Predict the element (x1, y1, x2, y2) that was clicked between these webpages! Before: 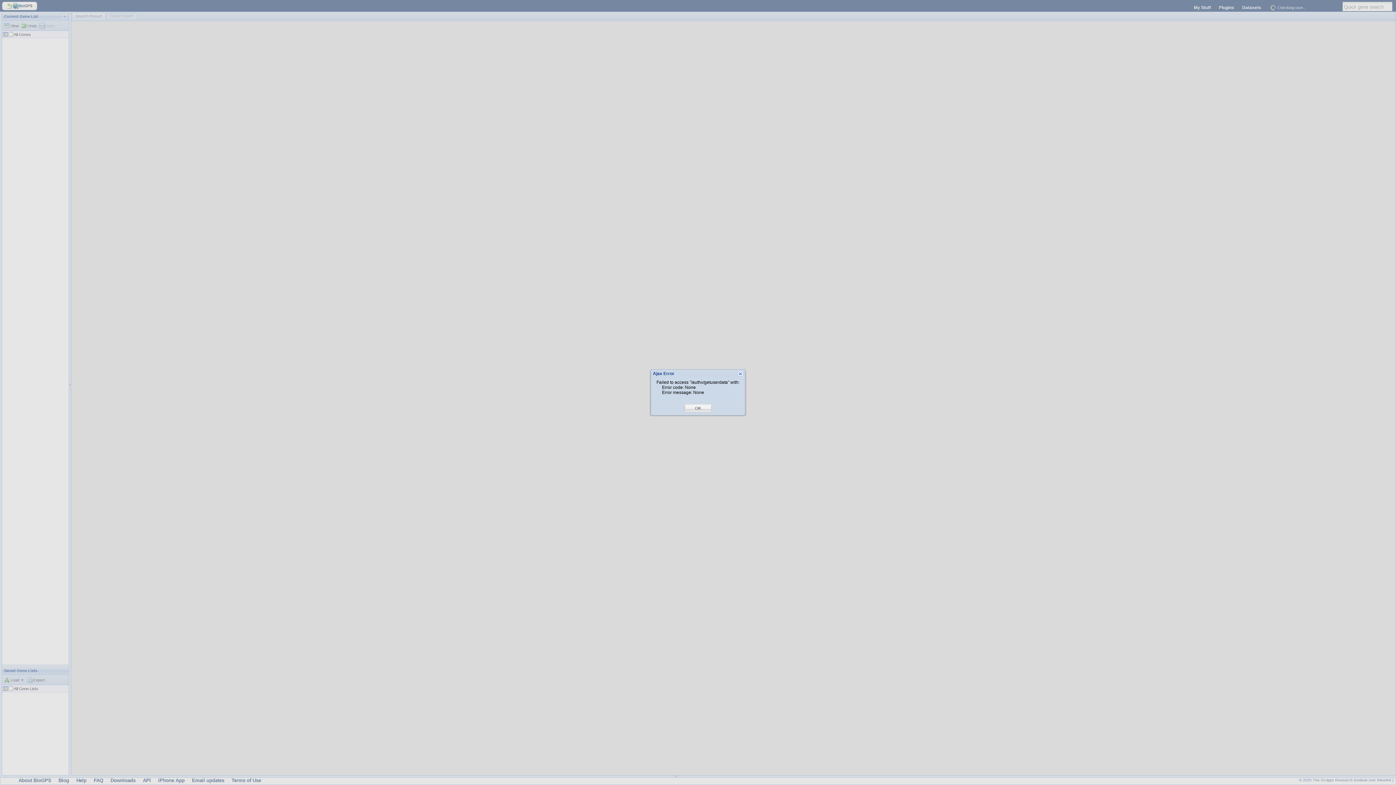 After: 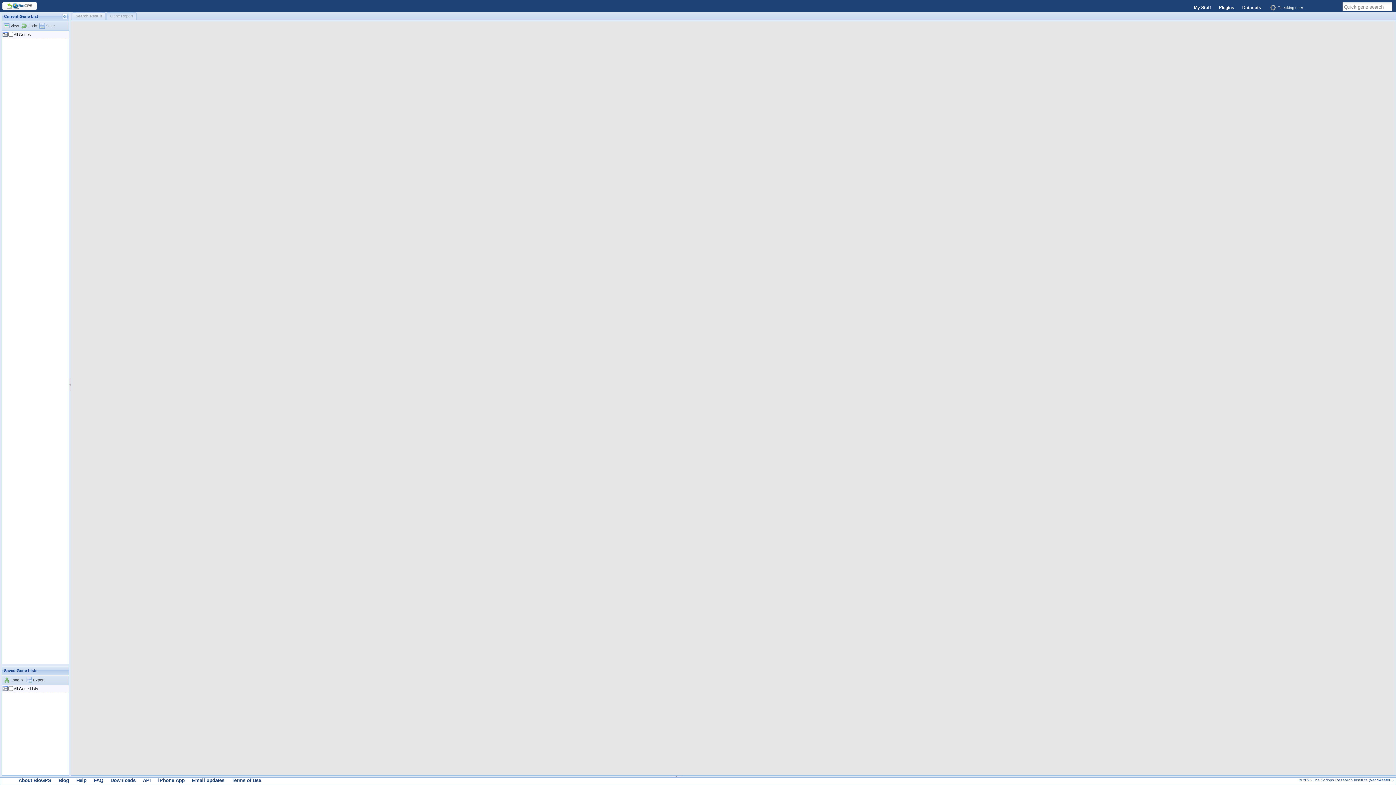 Action: bbox: (695, 405, 701, 411) label: OK